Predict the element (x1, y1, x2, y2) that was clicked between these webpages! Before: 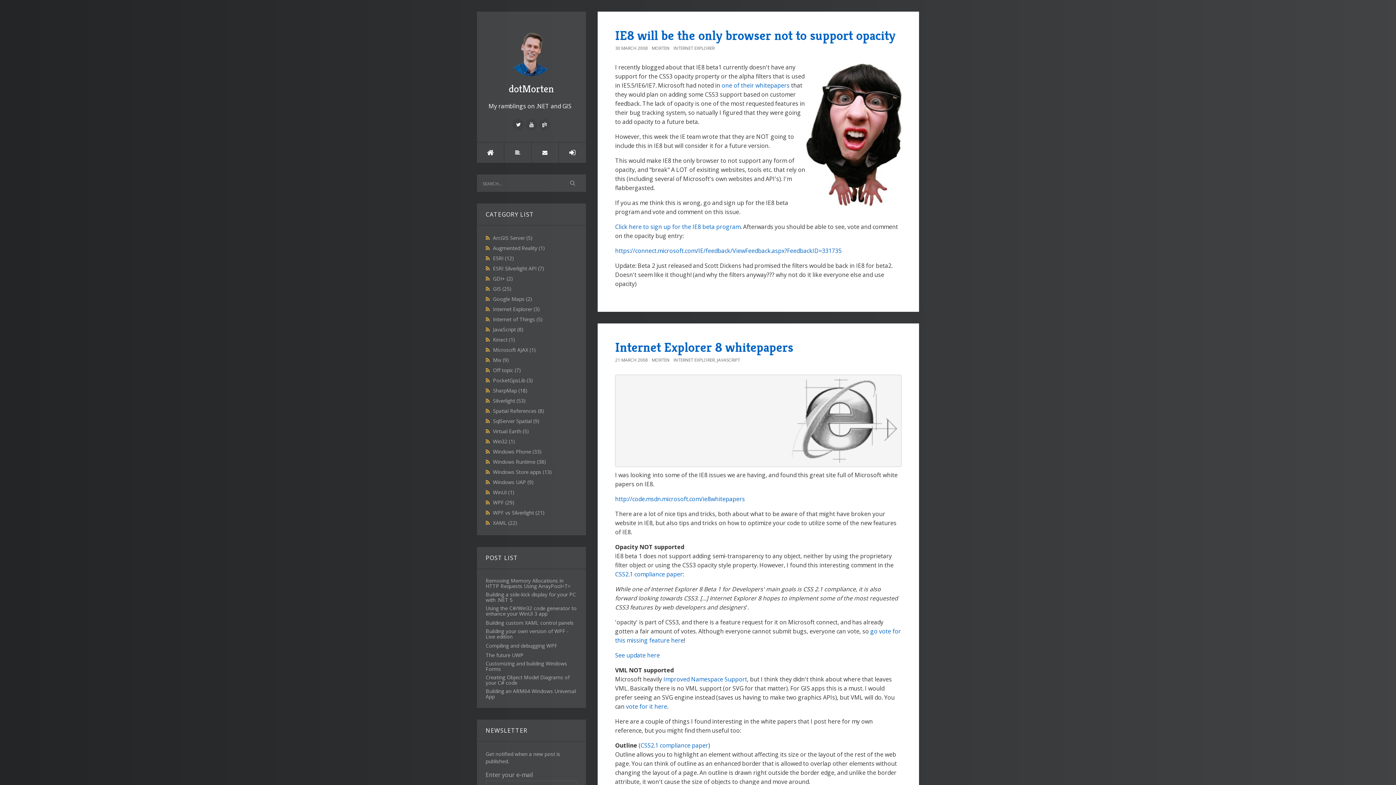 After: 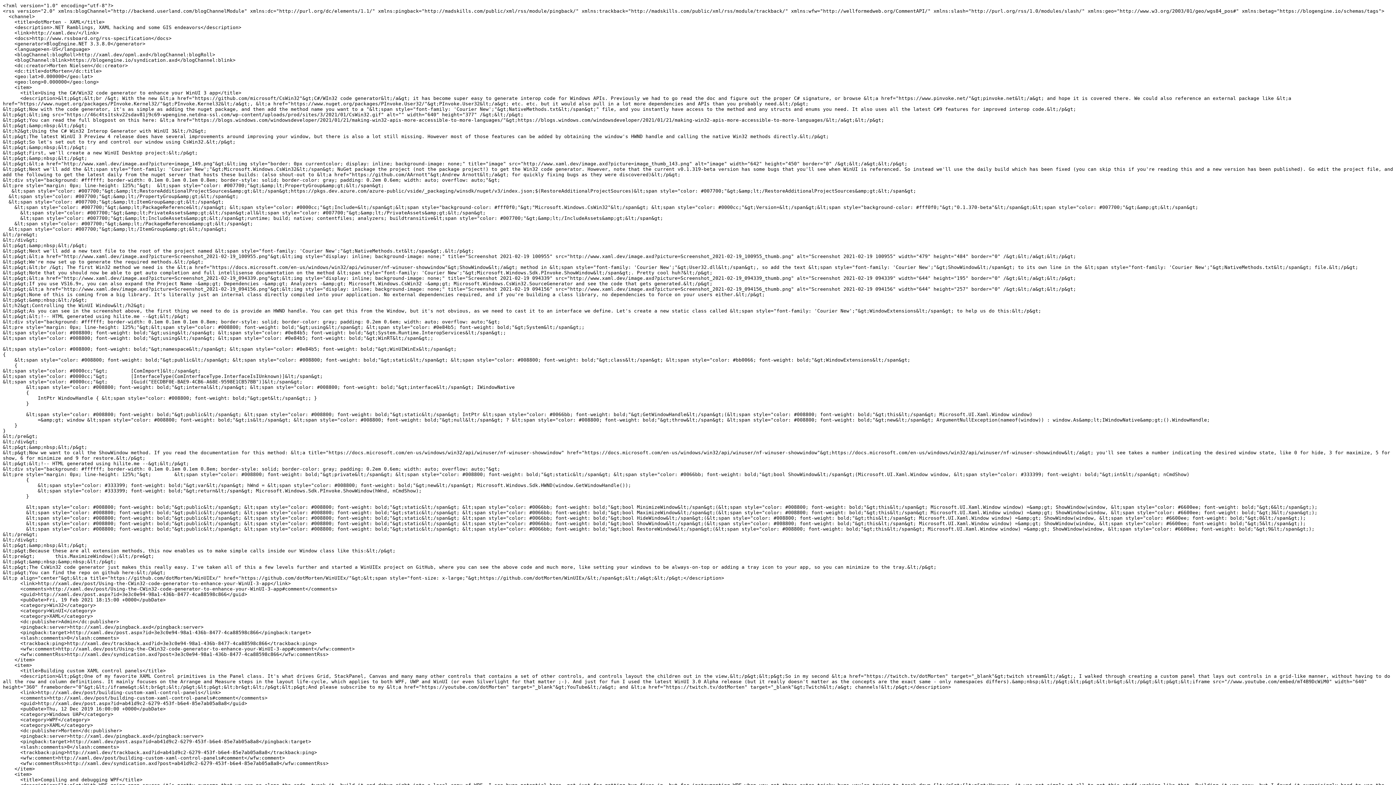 Action: bbox: (485, 519, 493, 526) label:  